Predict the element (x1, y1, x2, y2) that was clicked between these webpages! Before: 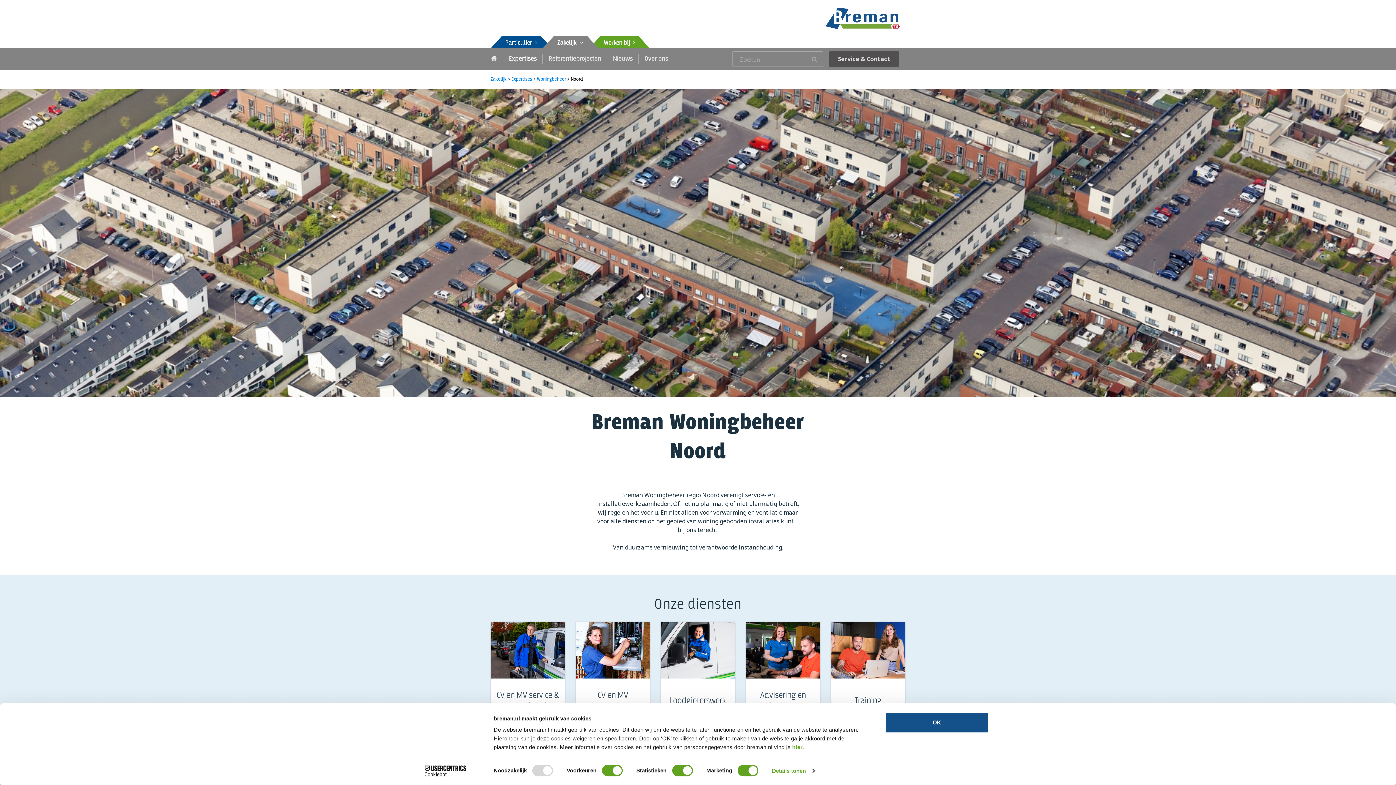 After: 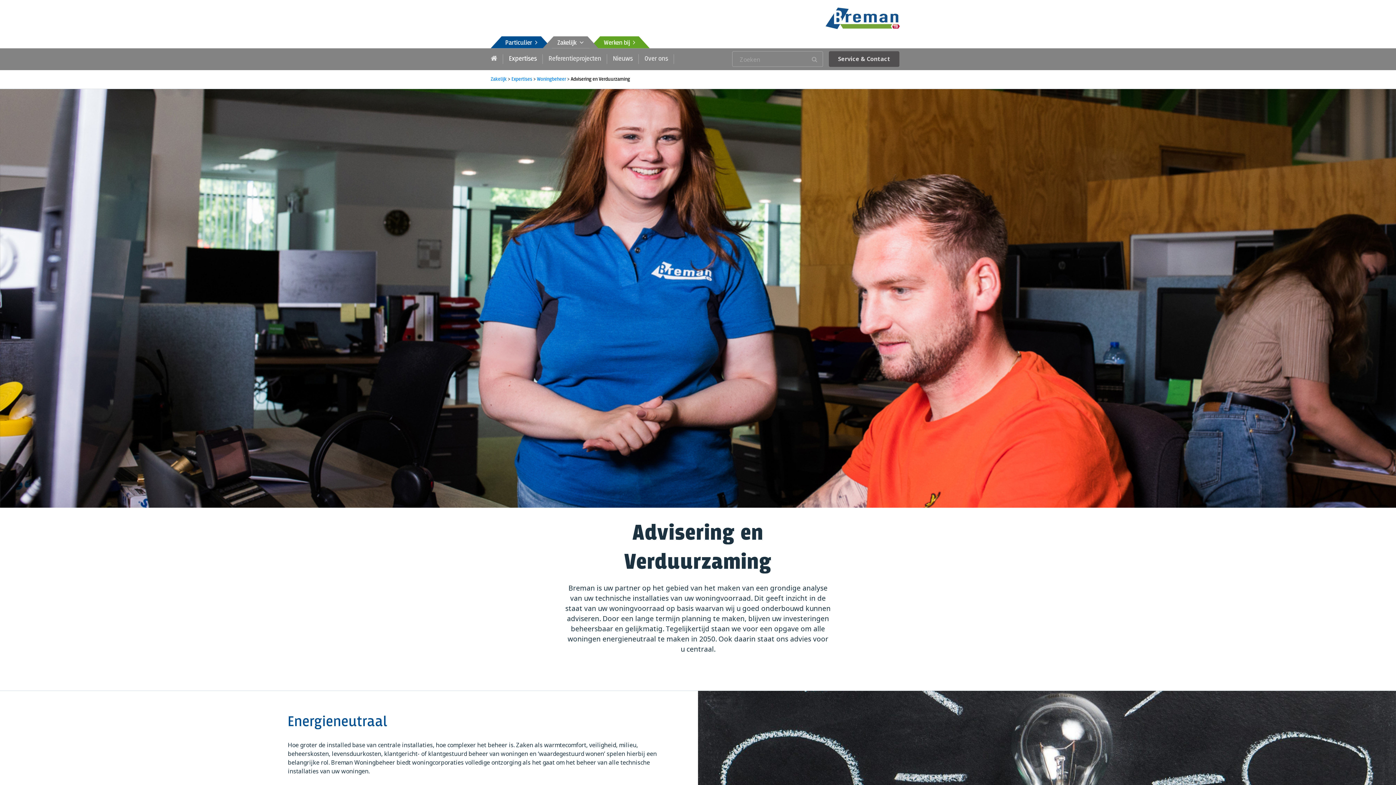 Action: label: Advisering en Verduurzaming bbox: (746, 622, 820, 723)